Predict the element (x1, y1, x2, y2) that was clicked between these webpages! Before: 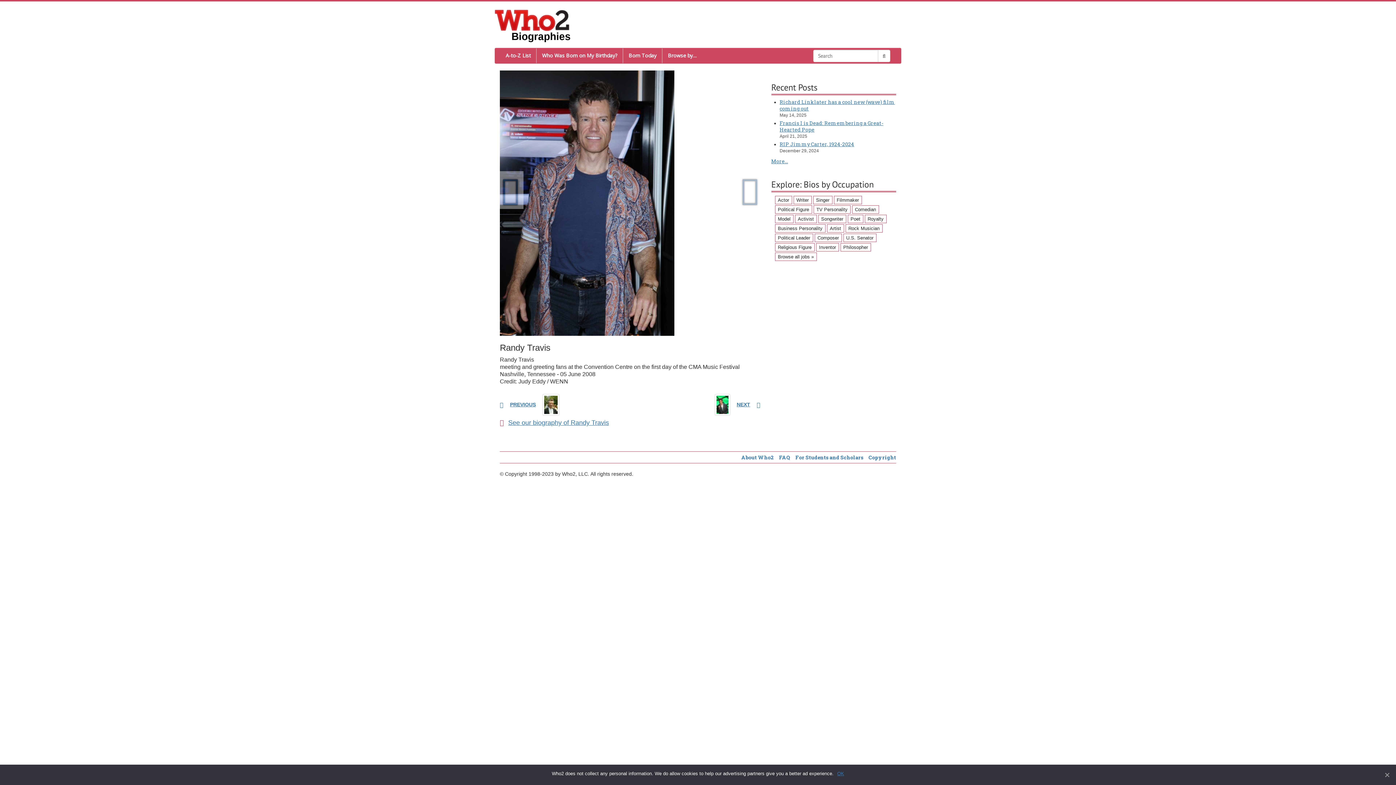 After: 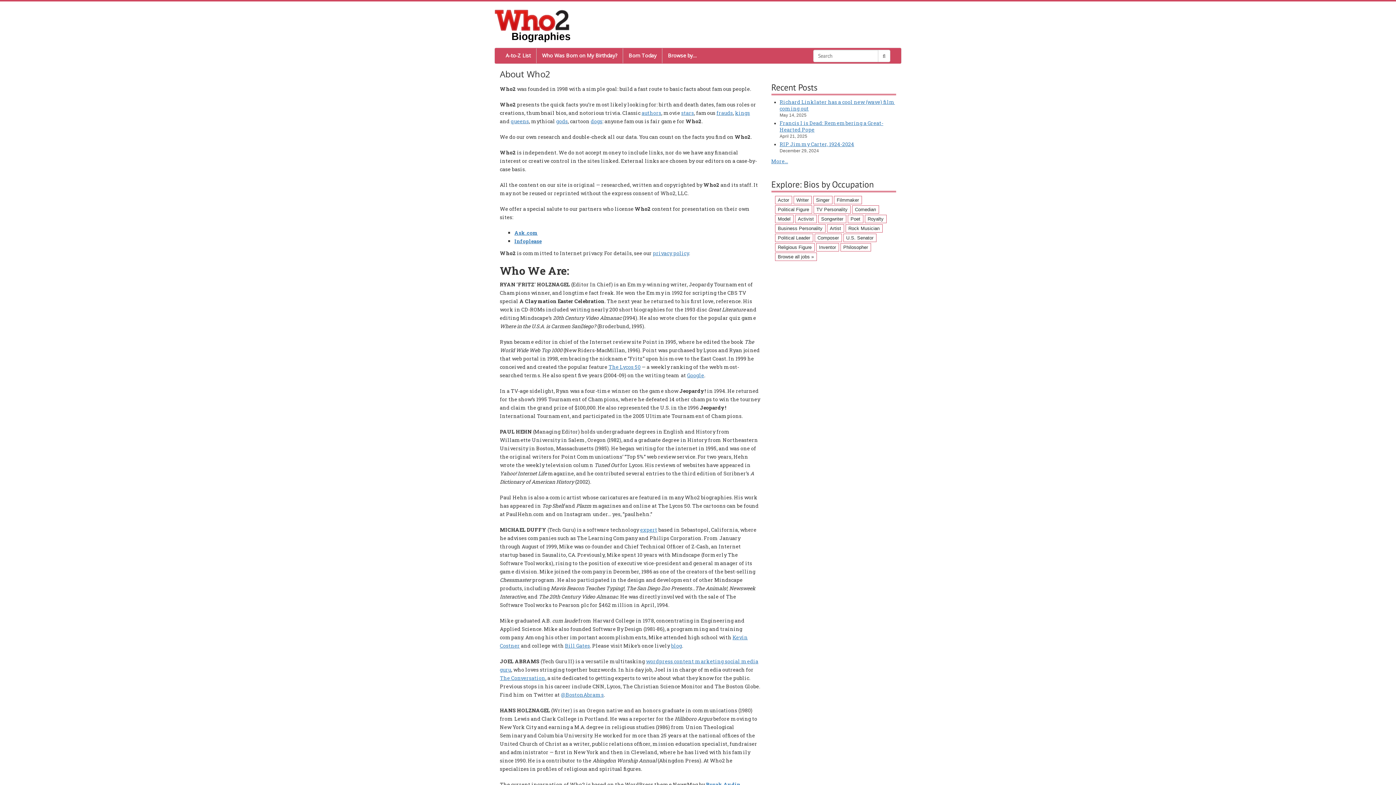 Action: label: About Who2 bbox: (741, 454, 774, 461)